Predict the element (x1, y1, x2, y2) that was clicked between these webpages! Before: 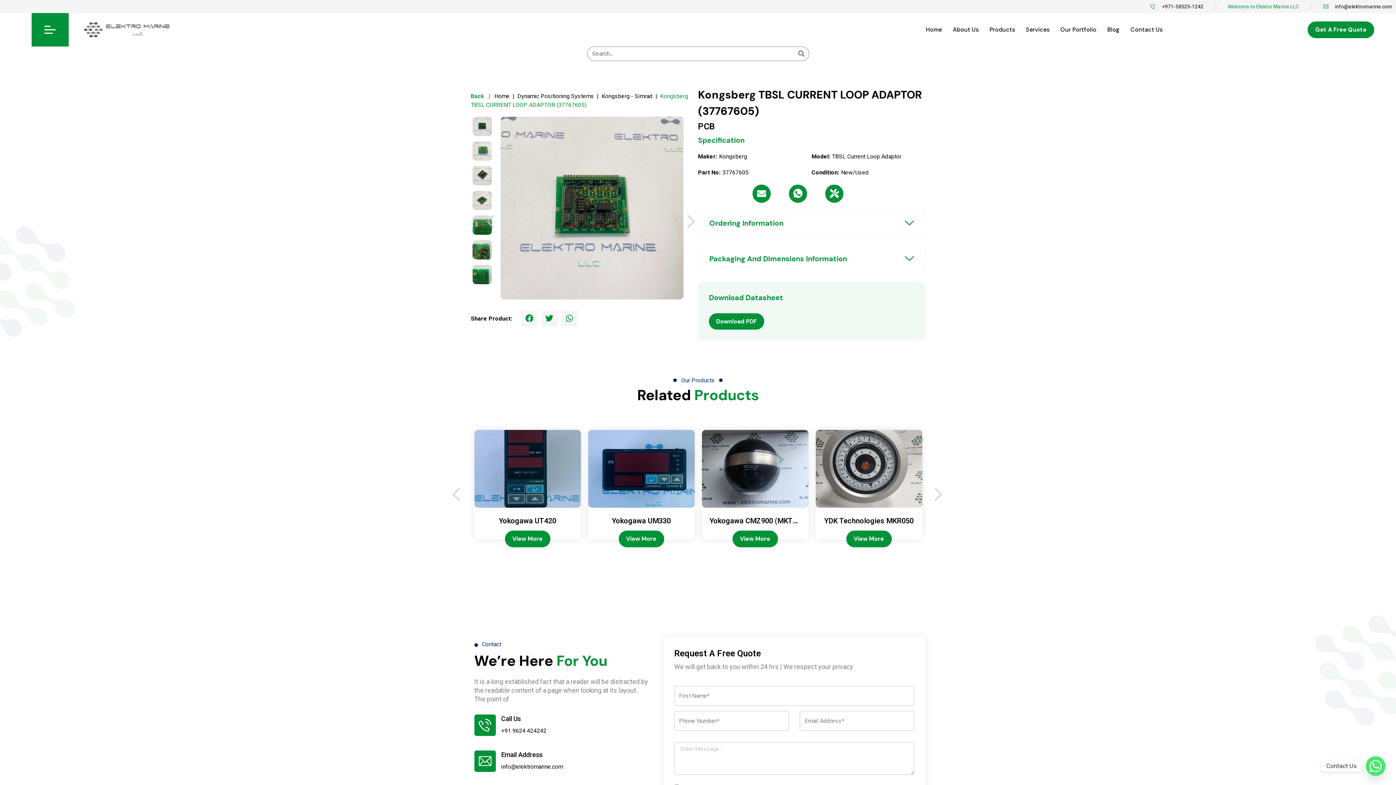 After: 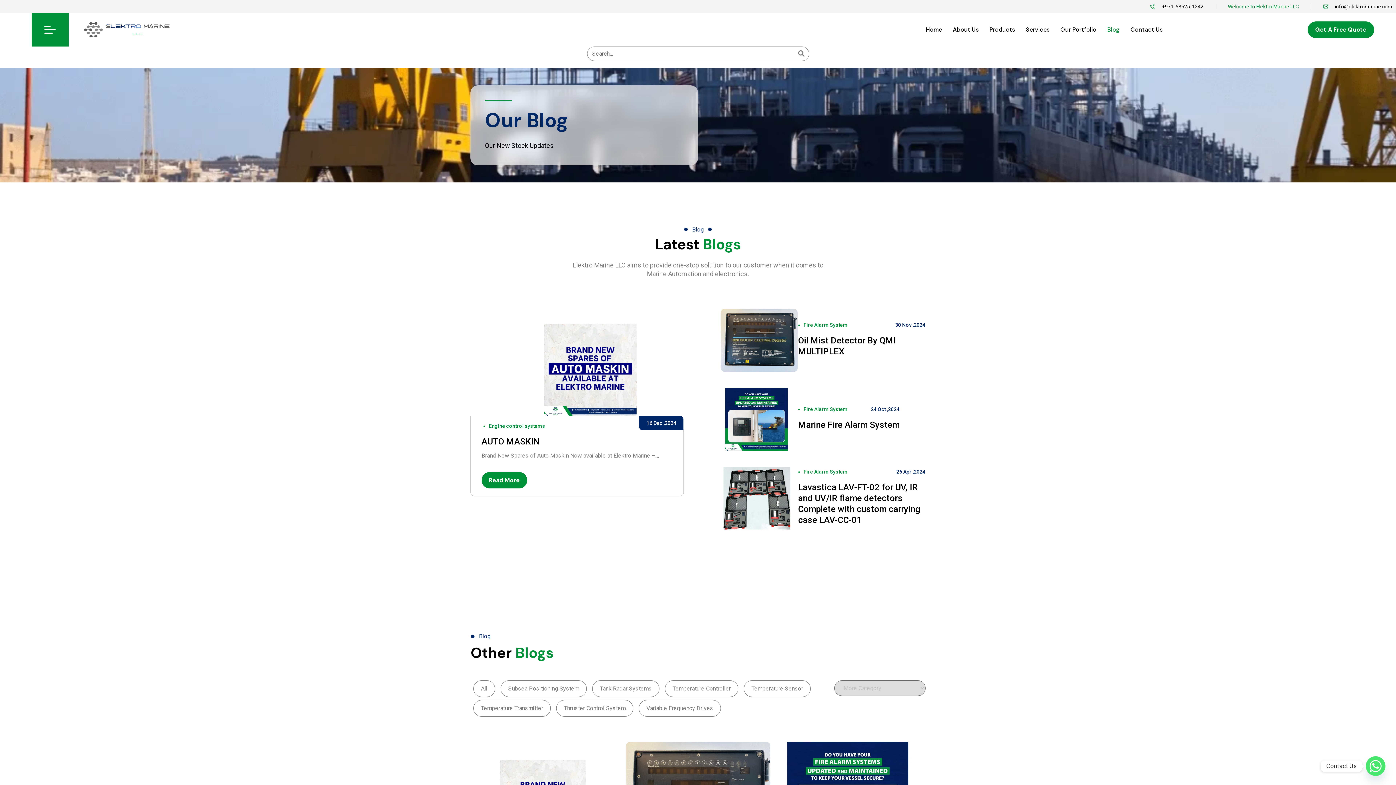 Action: label: Blog bbox: (1102, 25, 1125, 33)